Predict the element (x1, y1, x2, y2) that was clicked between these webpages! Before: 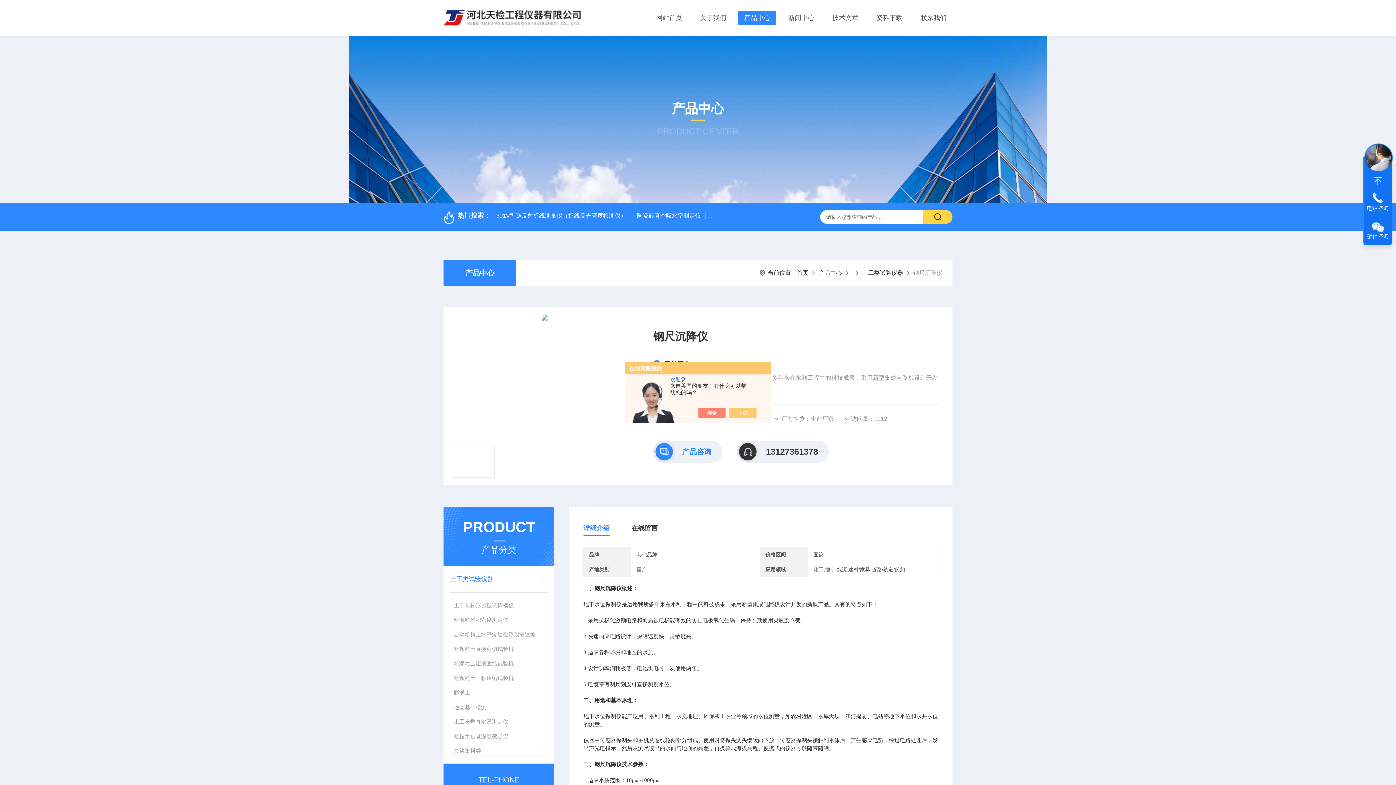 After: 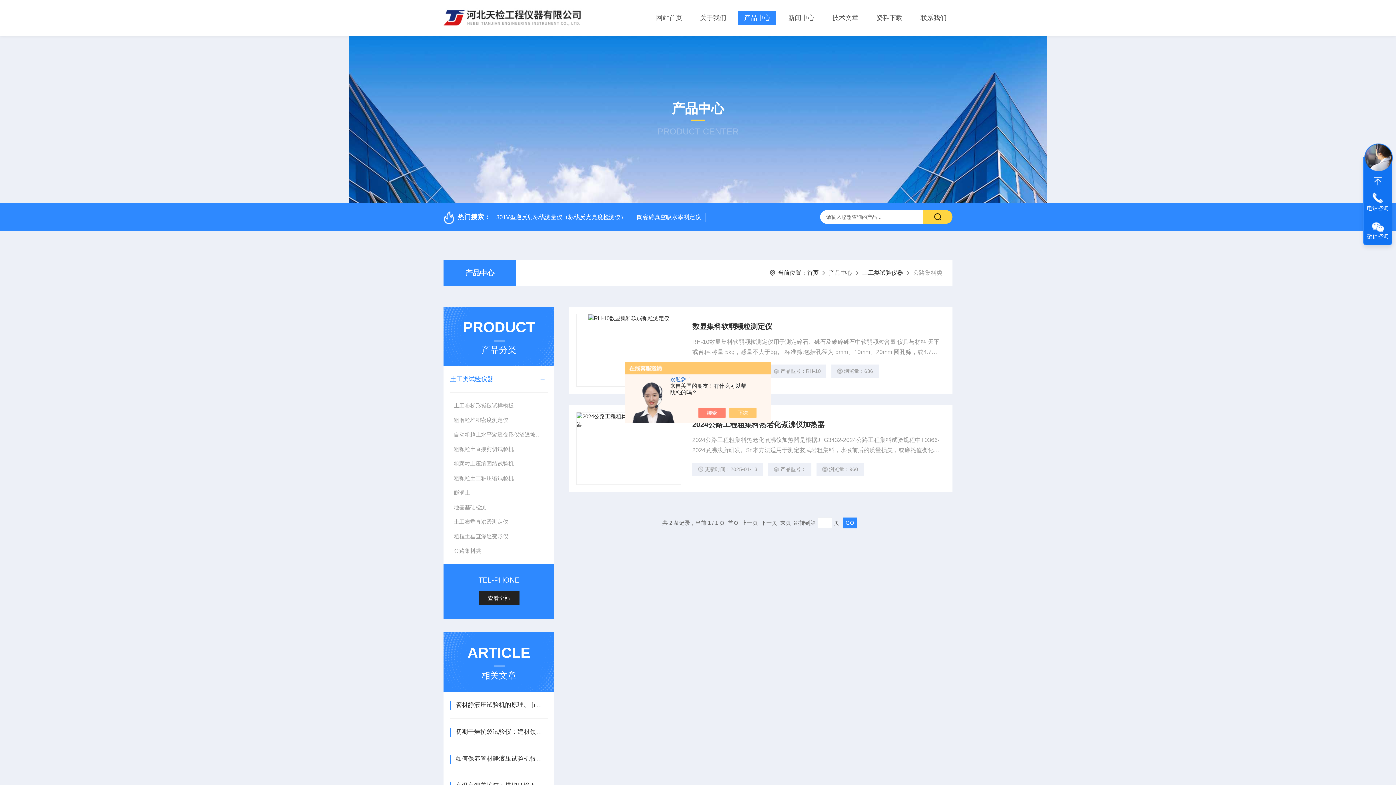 Action: label: 公路集料类 bbox: (450, 744, 547, 758)